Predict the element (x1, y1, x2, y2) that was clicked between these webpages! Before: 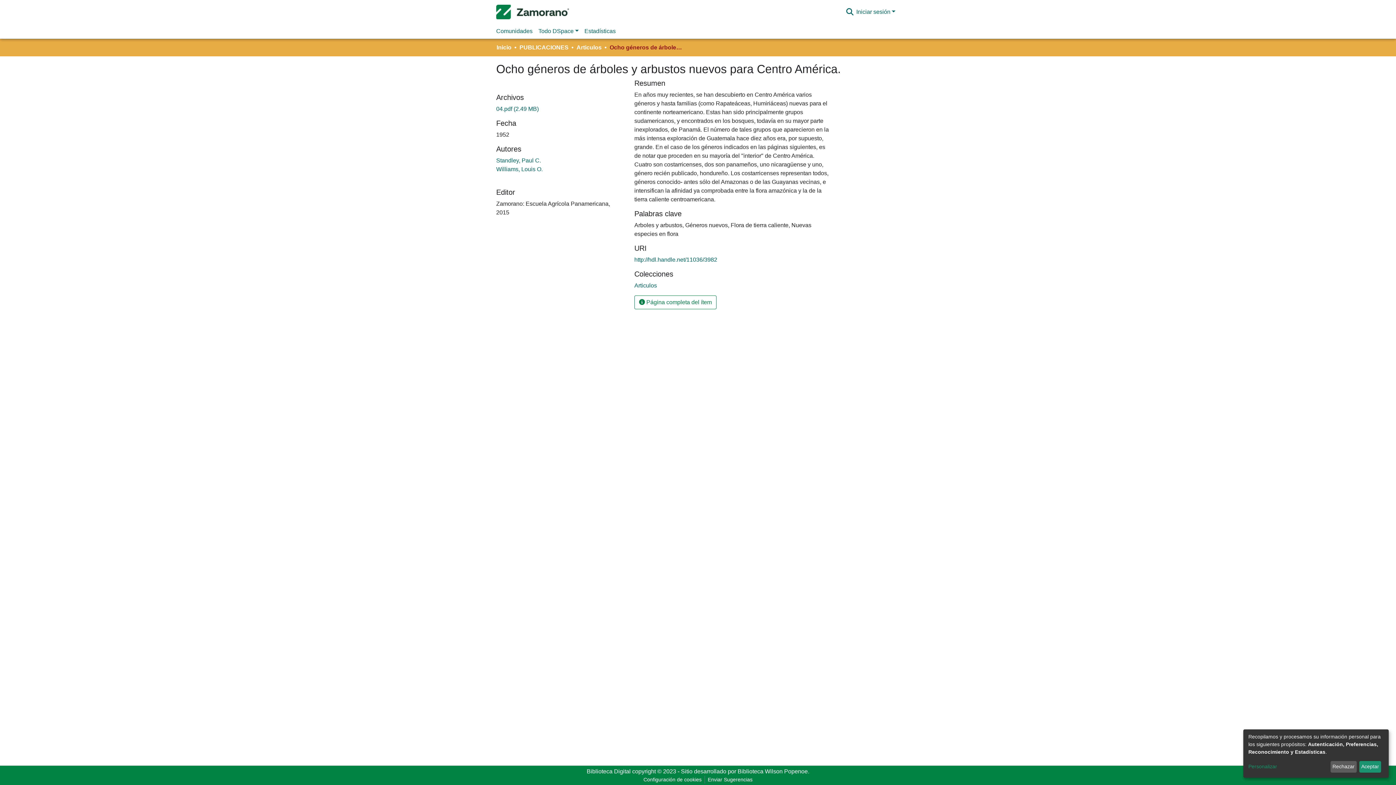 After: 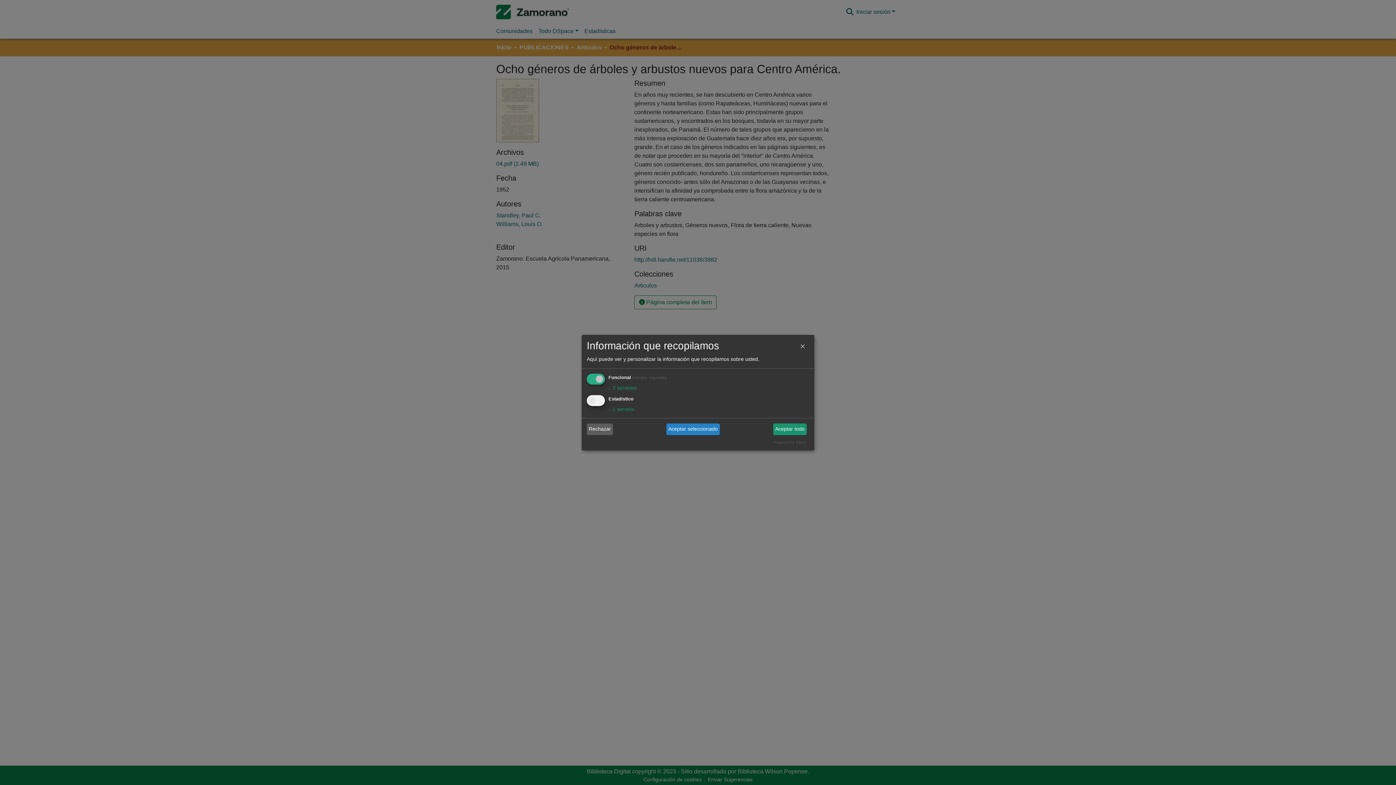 Action: bbox: (1248, 763, 1328, 771) label: Personalizar